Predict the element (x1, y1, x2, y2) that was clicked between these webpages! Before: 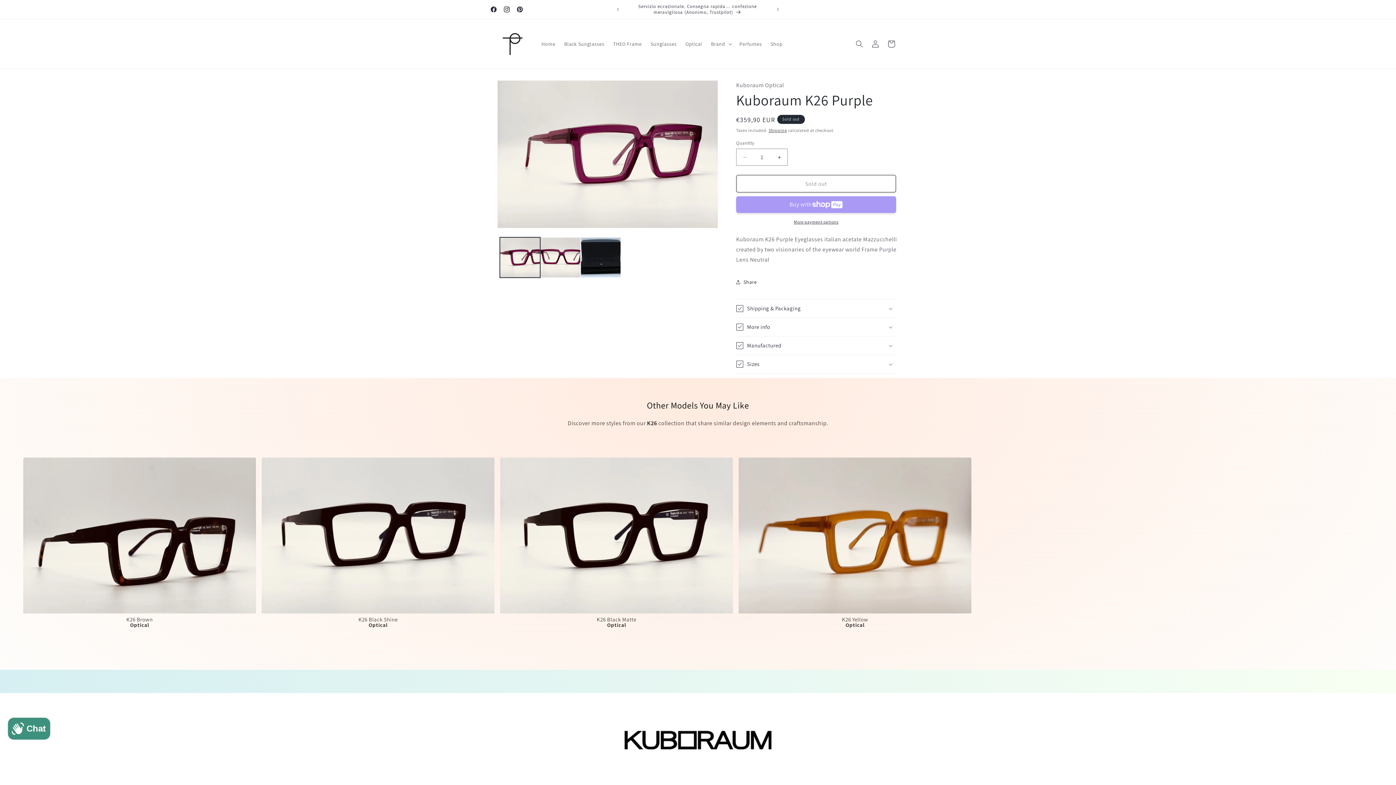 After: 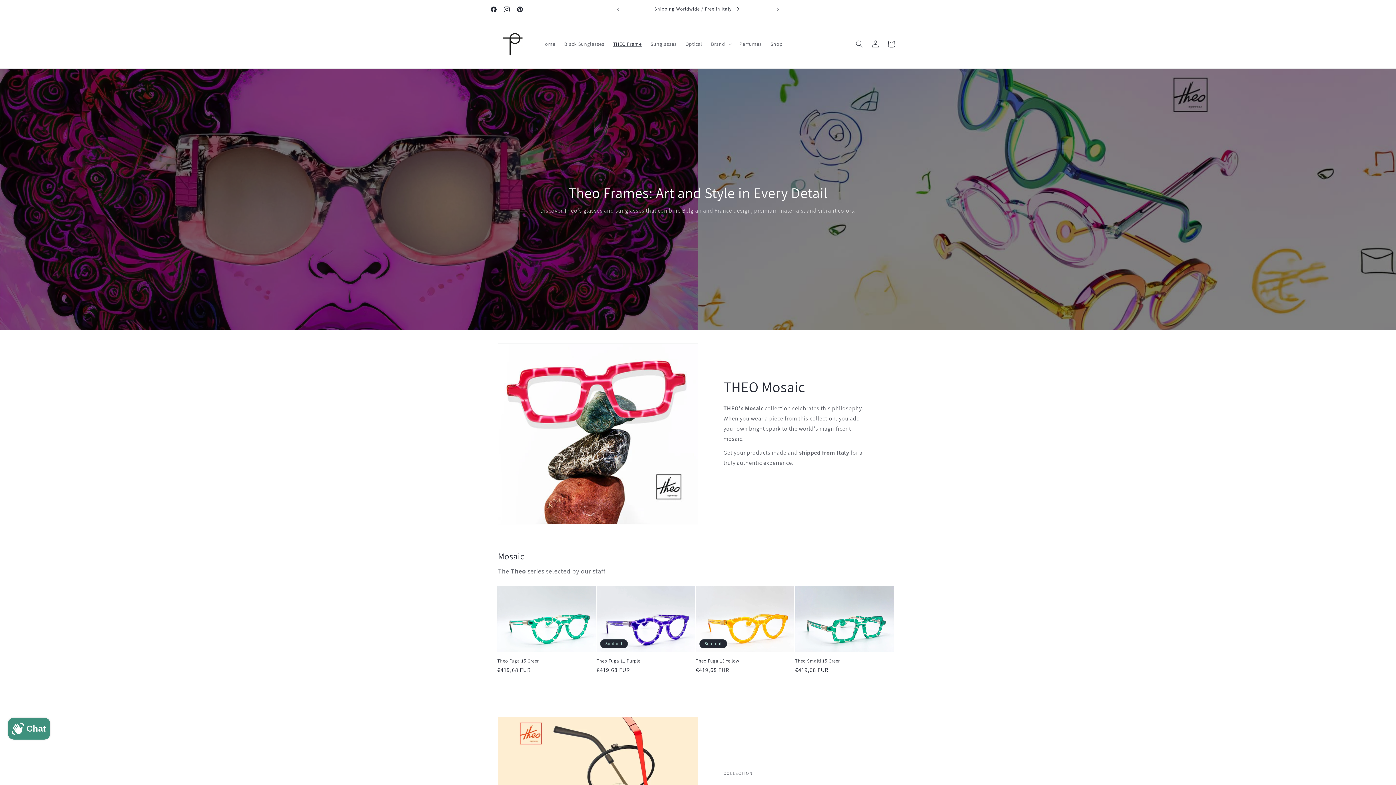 Action: label: THEO Frame bbox: (608, 36, 646, 51)